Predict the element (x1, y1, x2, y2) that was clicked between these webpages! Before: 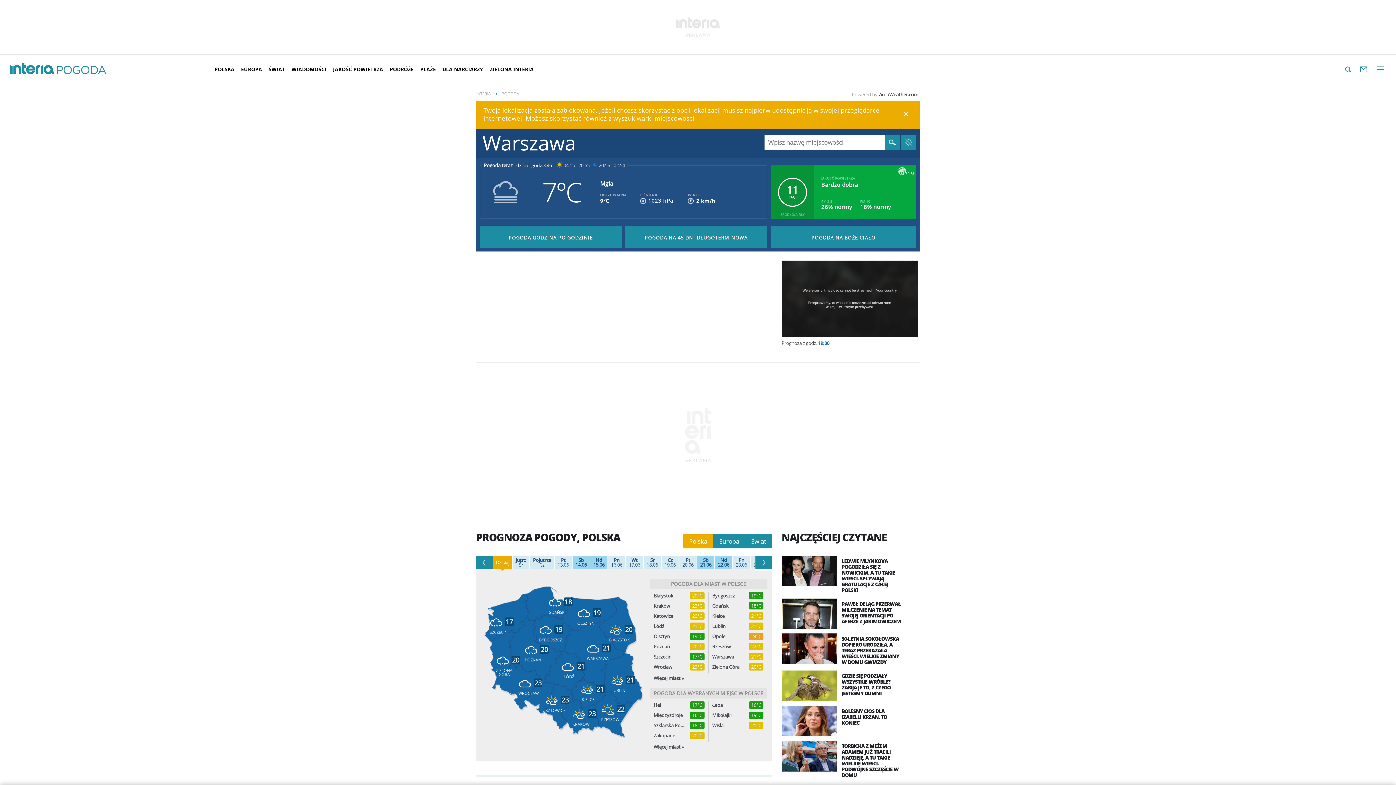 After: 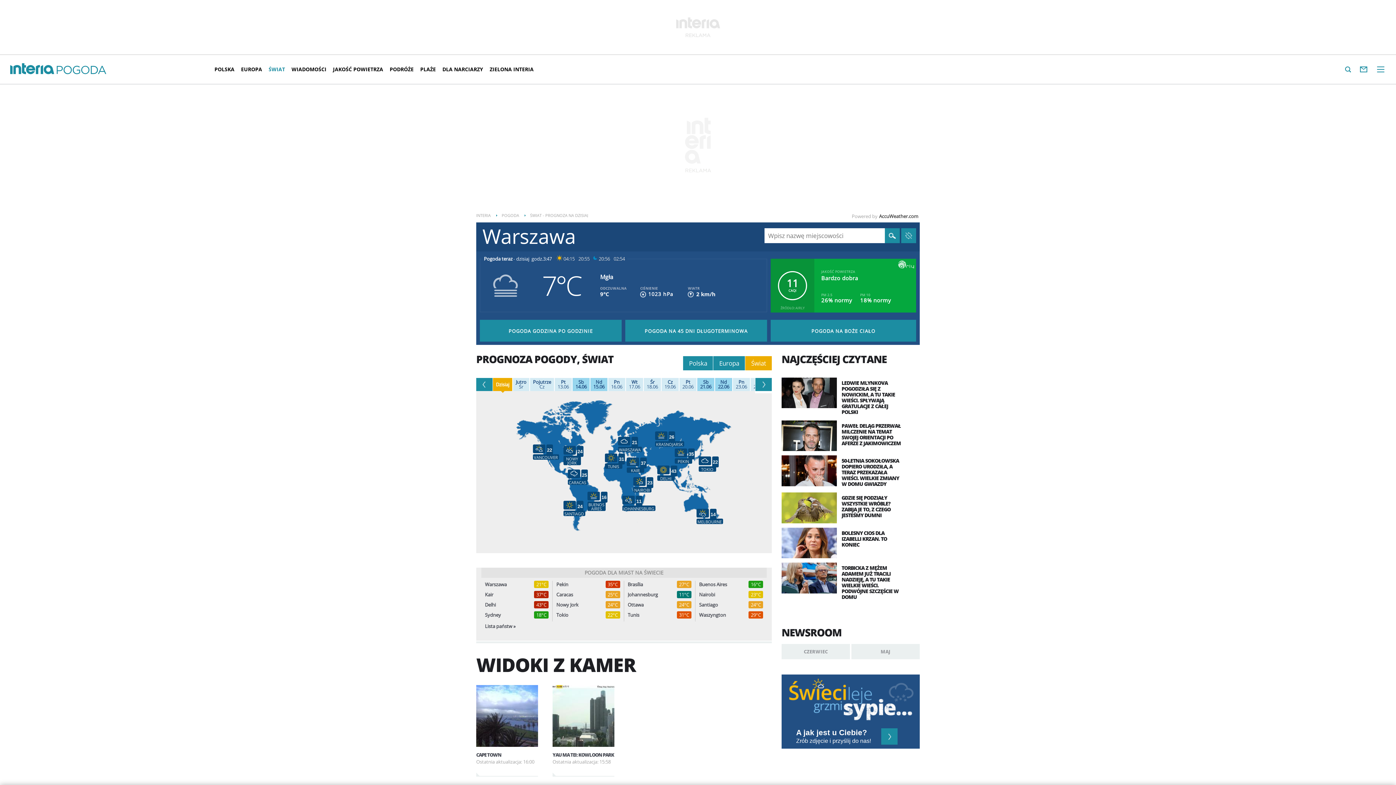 Action: label: Świat bbox: (745, 534, 772, 548)